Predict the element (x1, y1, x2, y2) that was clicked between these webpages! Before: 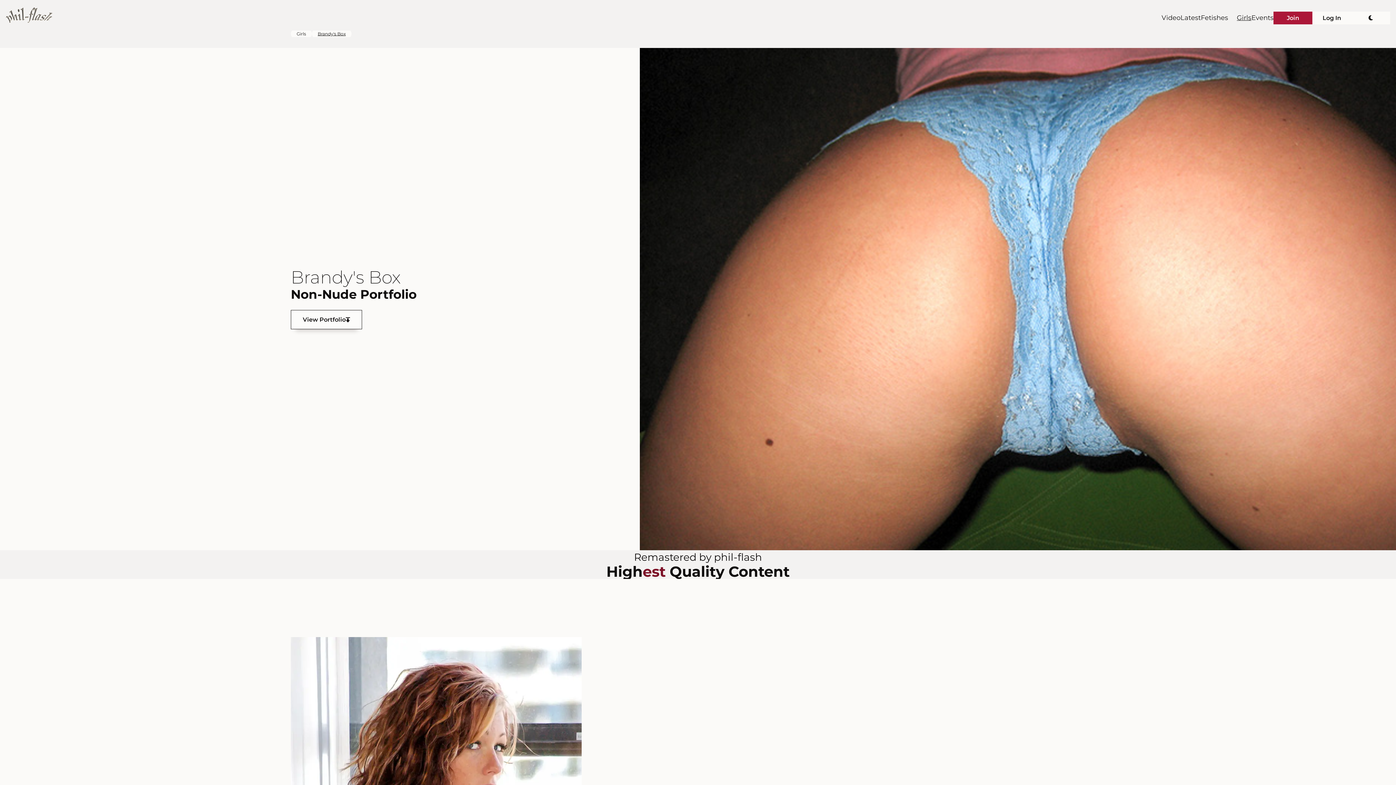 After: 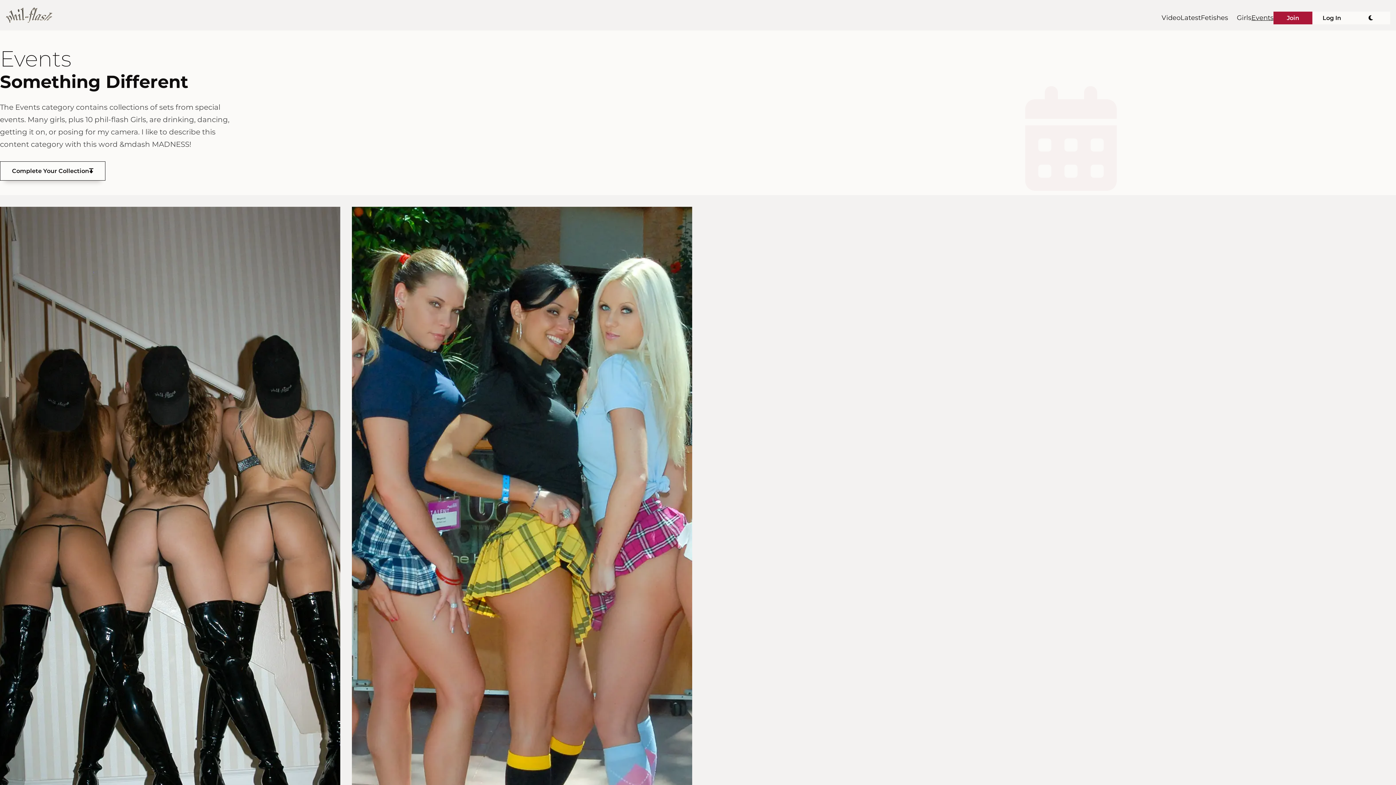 Action: label: Events bbox: (1251, 13, 1273, 21)